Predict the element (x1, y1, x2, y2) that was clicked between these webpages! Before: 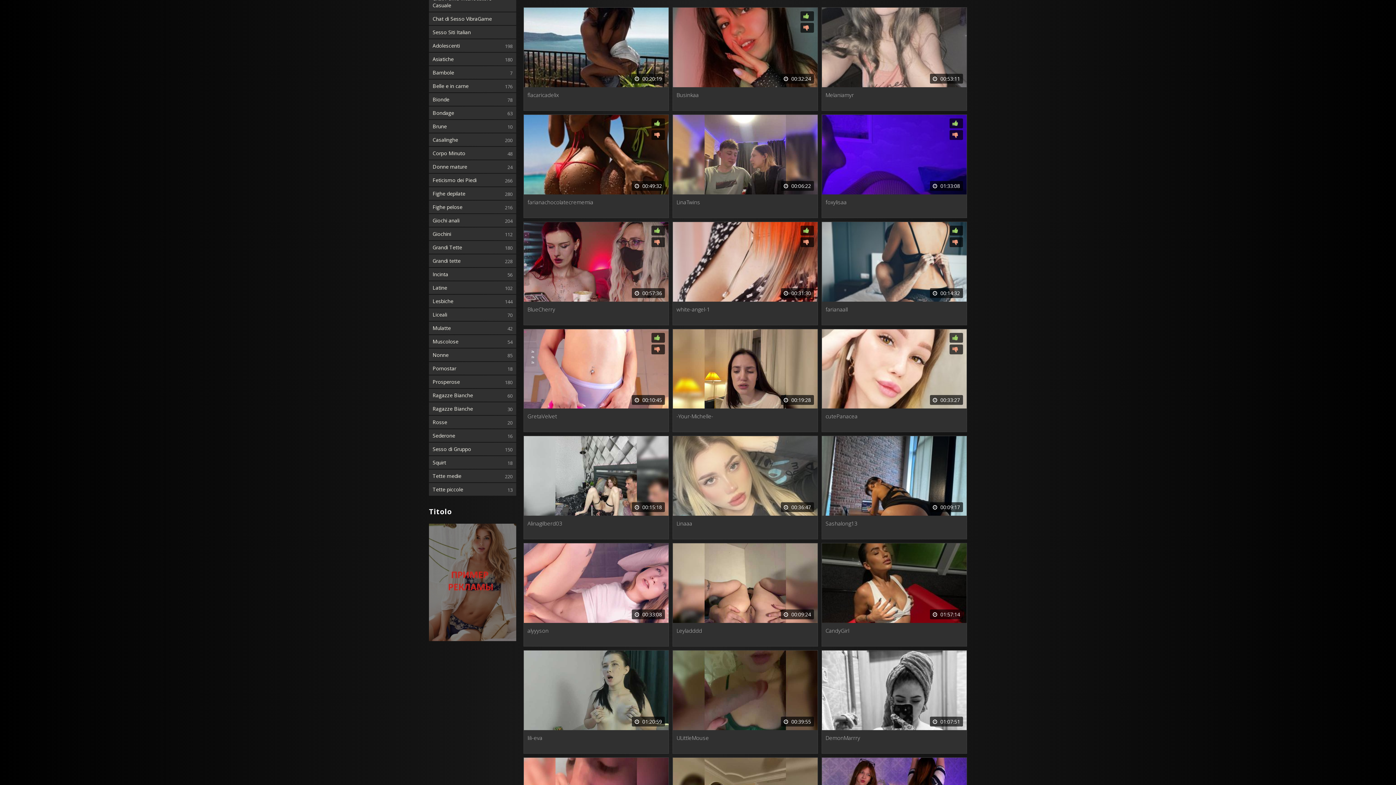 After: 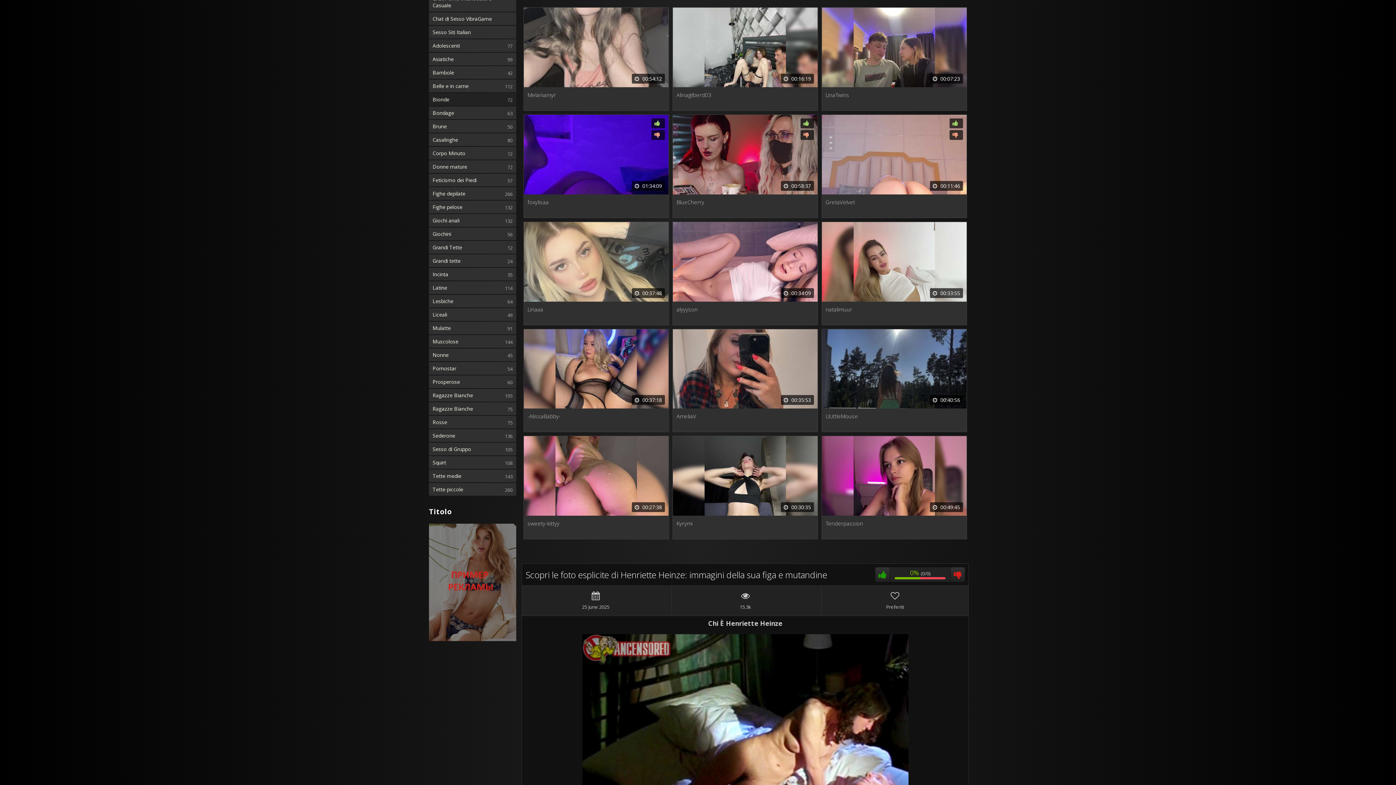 Action: label: Bionde bbox: (429, 93, 516, 105)